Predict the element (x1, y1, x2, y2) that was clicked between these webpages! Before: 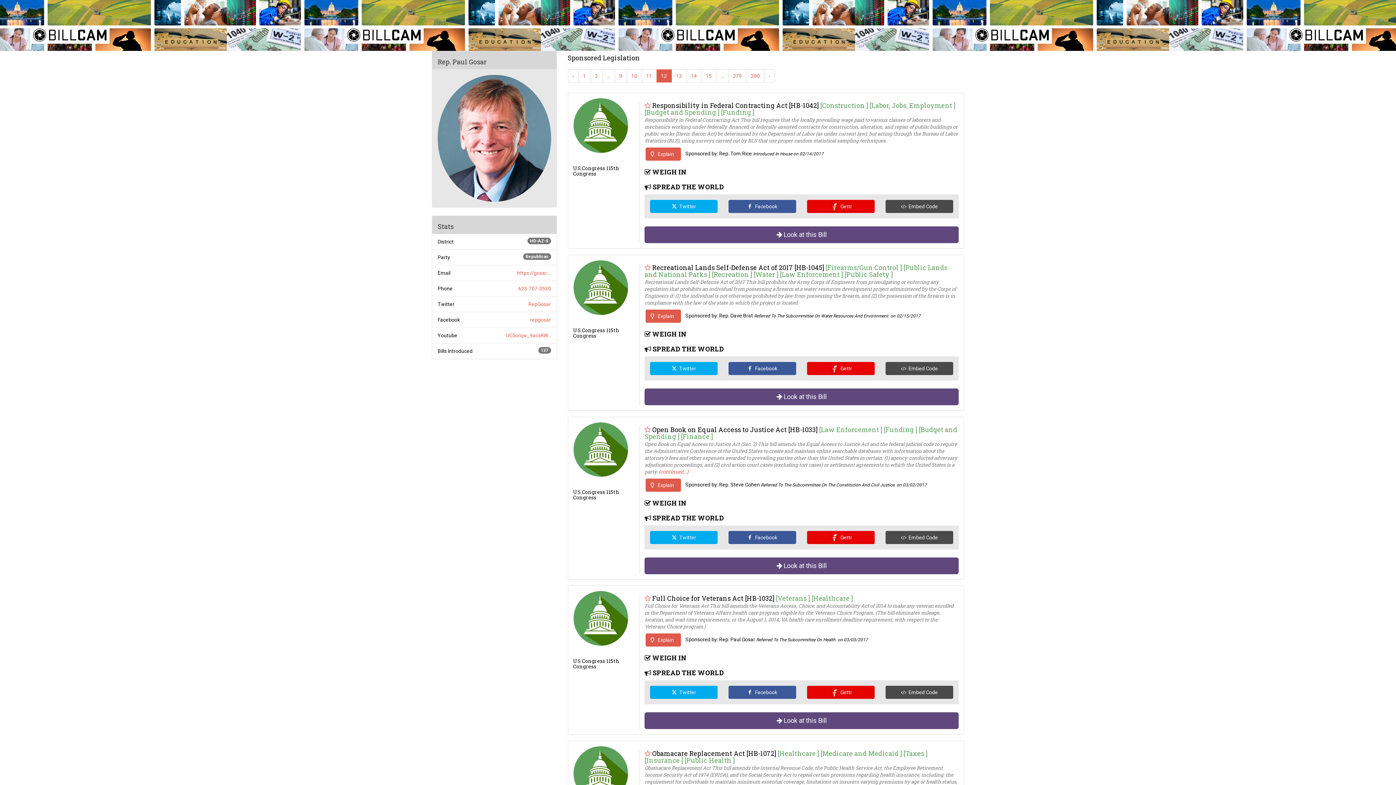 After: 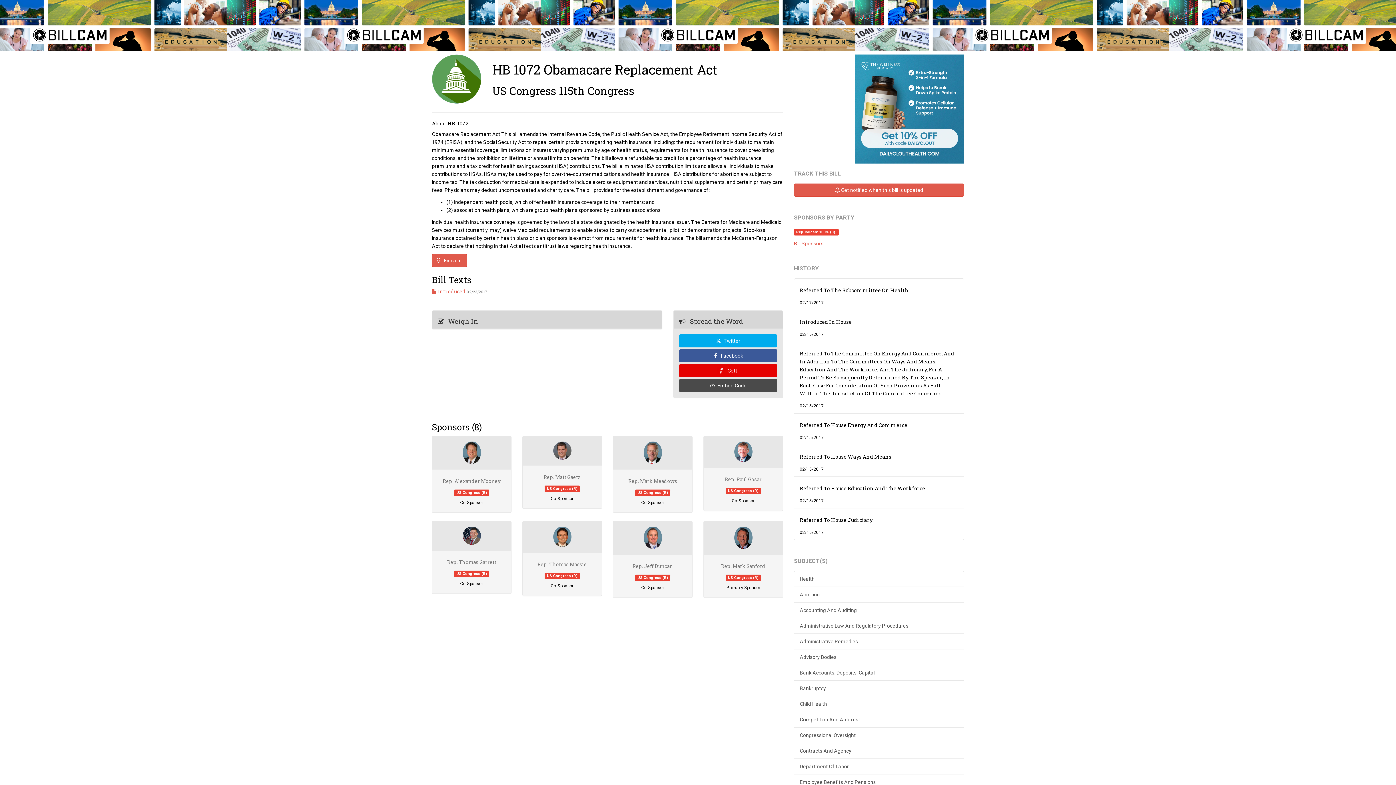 Action: label: Obamacare Replacement Act [HB-1072] bbox: (652, 749, 776, 758)